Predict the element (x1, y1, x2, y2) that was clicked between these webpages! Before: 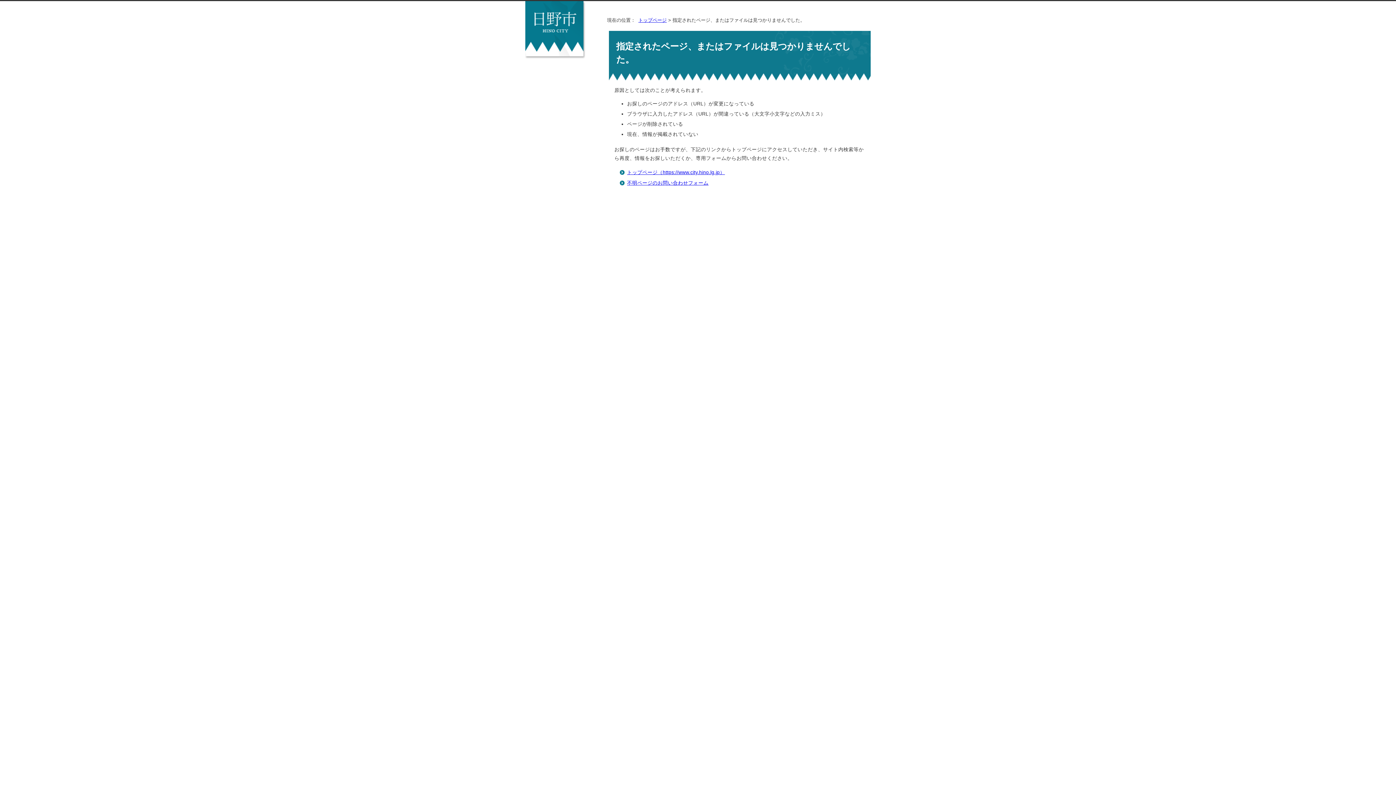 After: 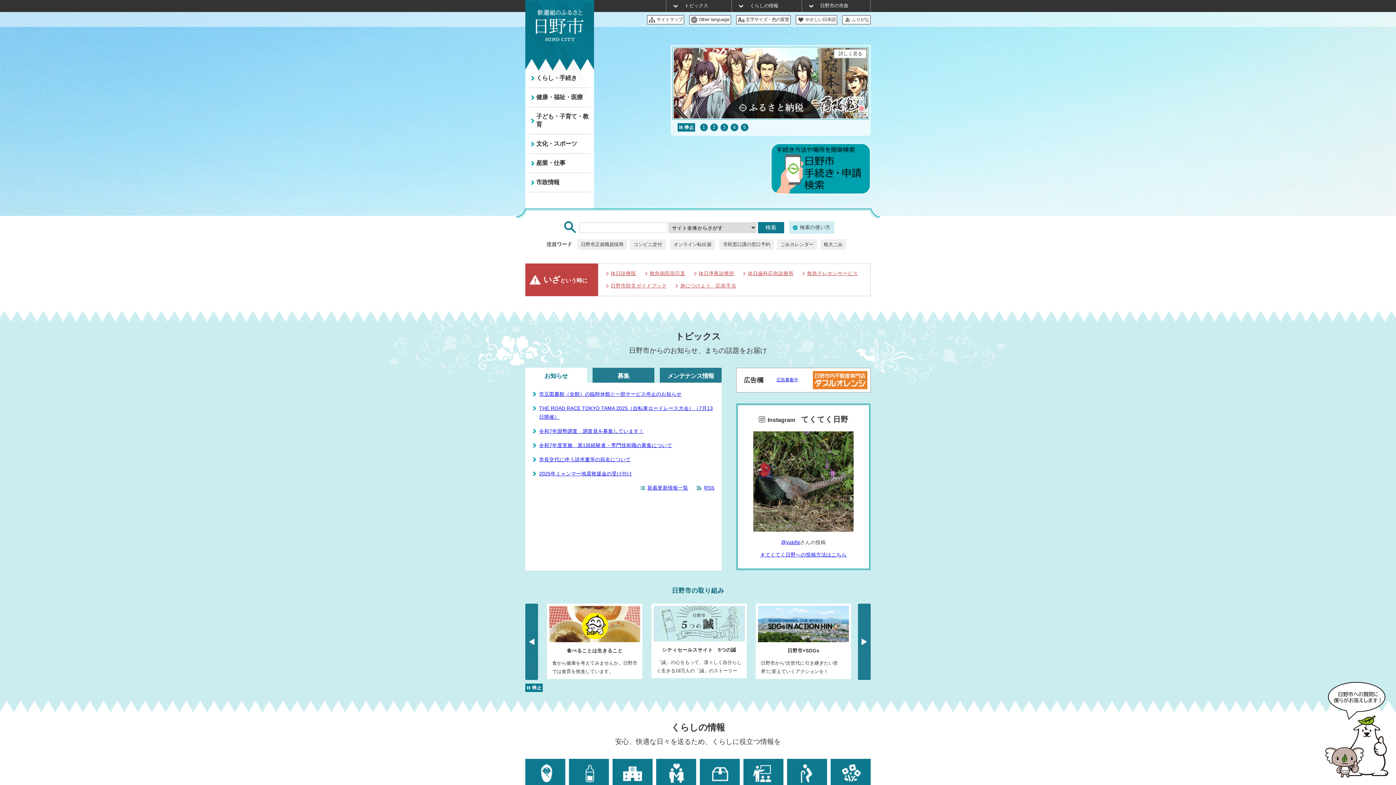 Action: label: トップページ（https://www.city.hino.lg.jp） bbox: (627, 169, 725, 175)